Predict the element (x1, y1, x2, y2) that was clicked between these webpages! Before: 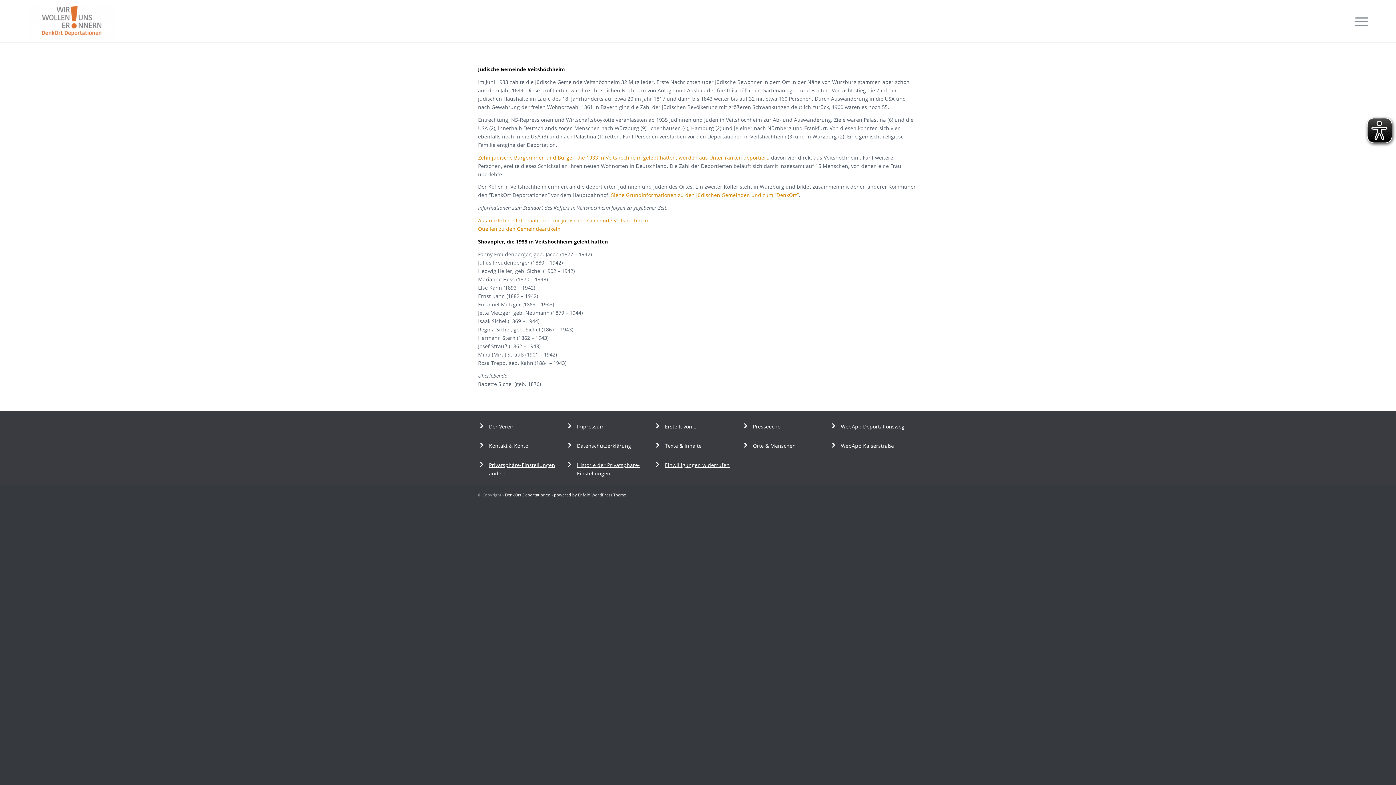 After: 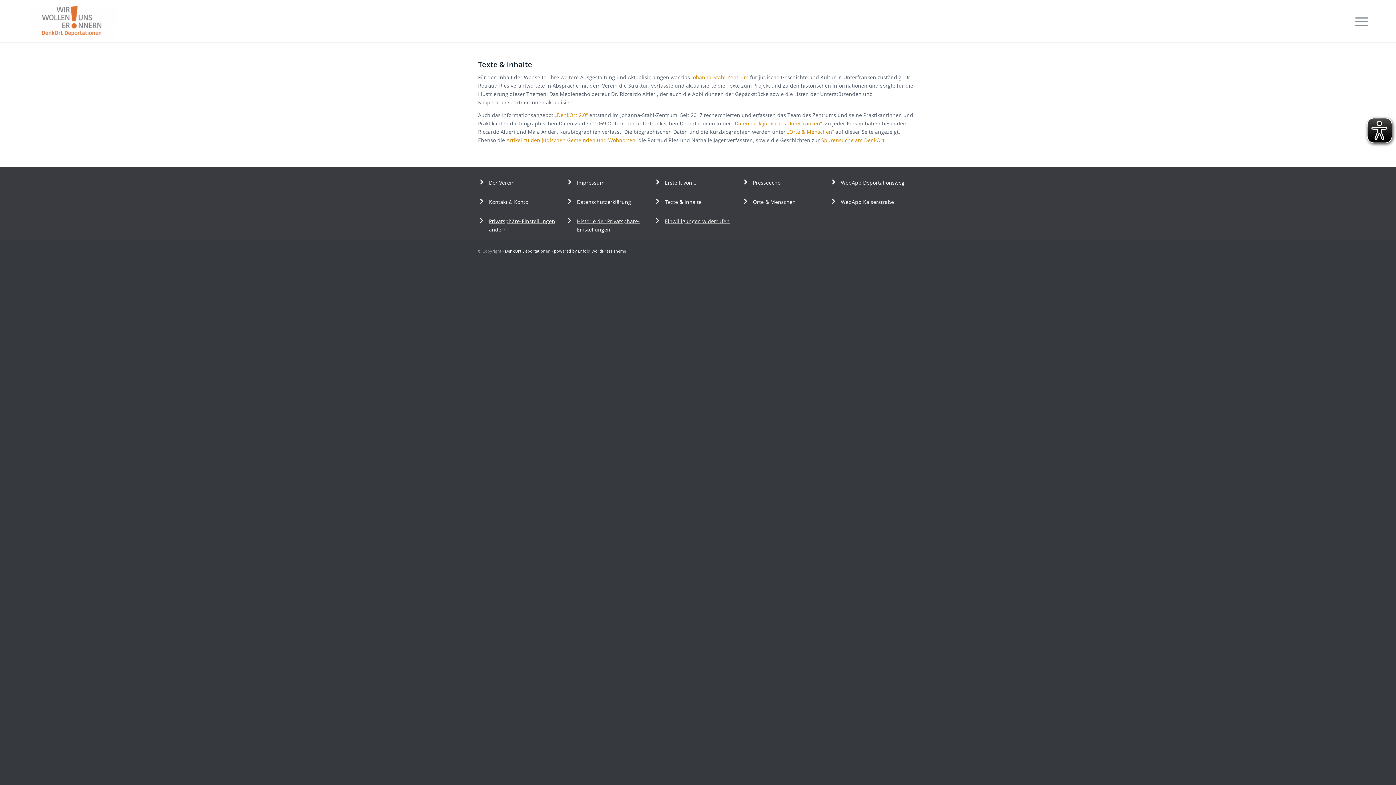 Action: bbox: (665, 442, 701, 449) label: Texte & Inhalte